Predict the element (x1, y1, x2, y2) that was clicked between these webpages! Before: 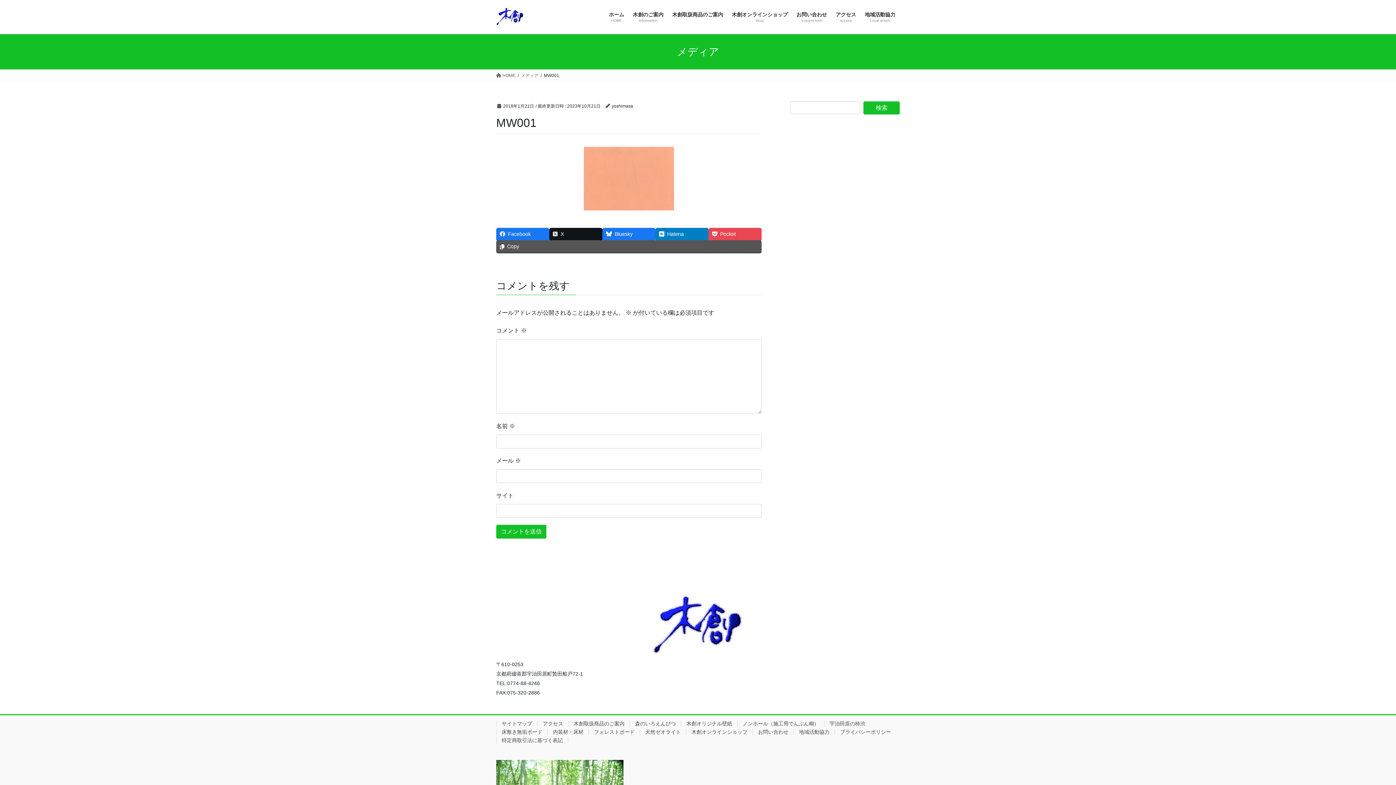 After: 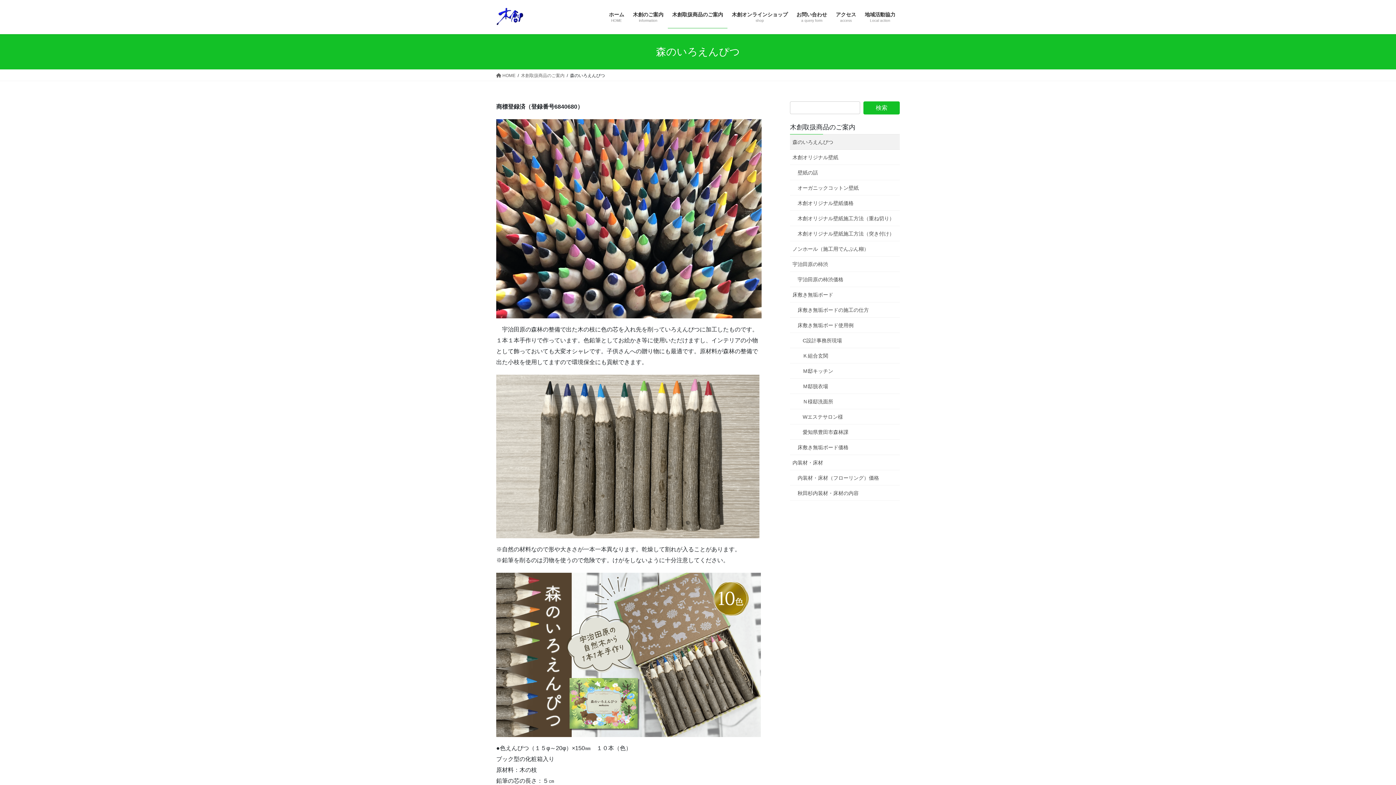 Action: label: 森のいろえんぴつ bbox: (629, 721, 681, 727)